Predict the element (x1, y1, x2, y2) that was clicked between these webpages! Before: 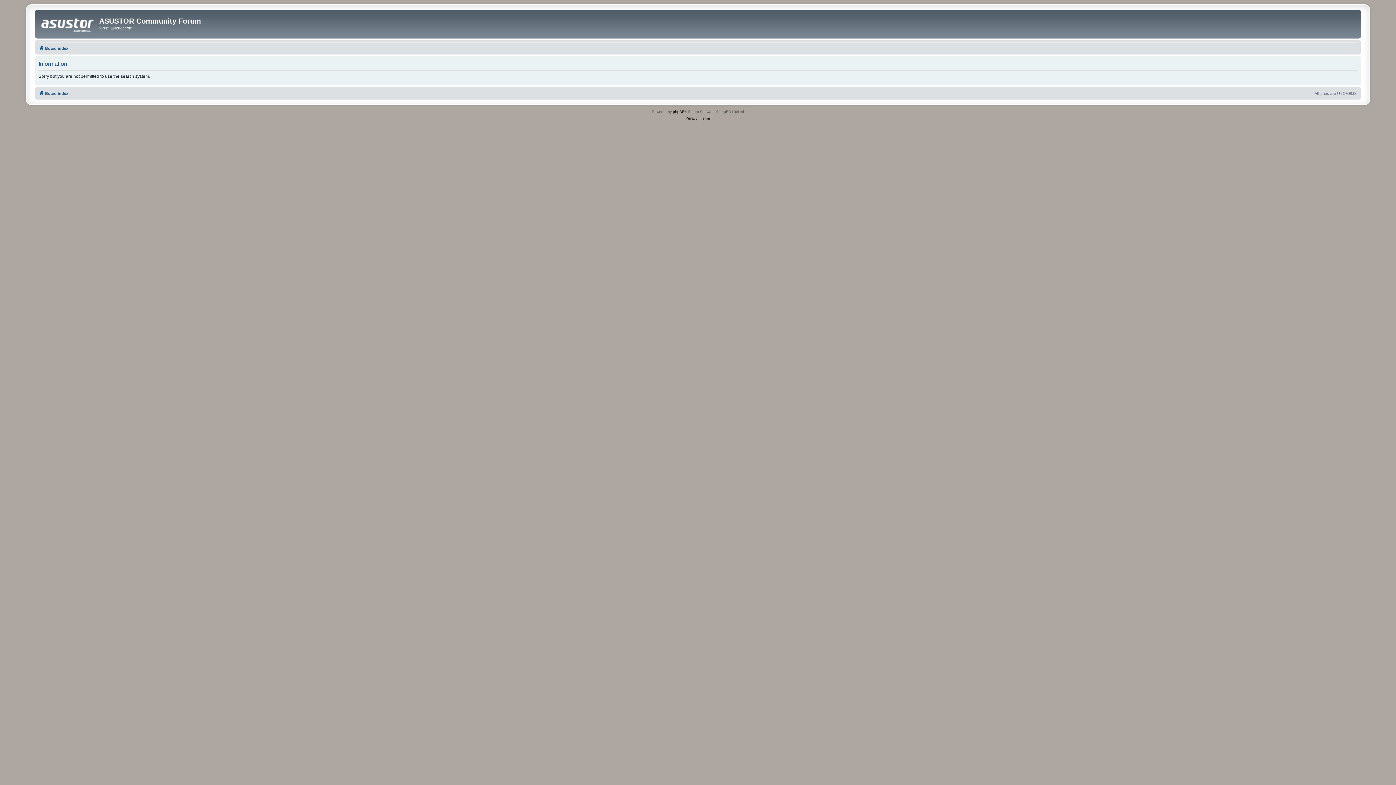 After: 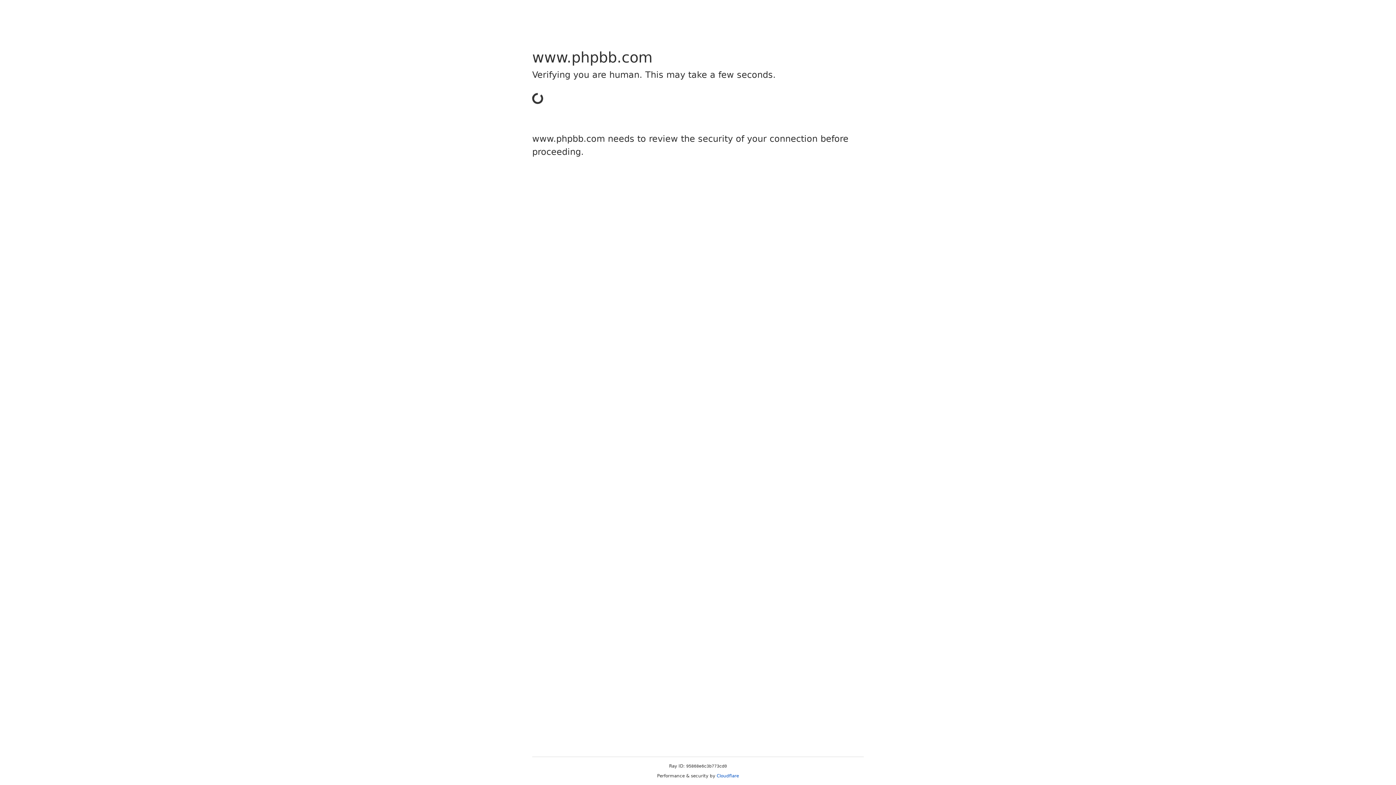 Action: bbox: (673, 108, 684, 115) label: phpBB